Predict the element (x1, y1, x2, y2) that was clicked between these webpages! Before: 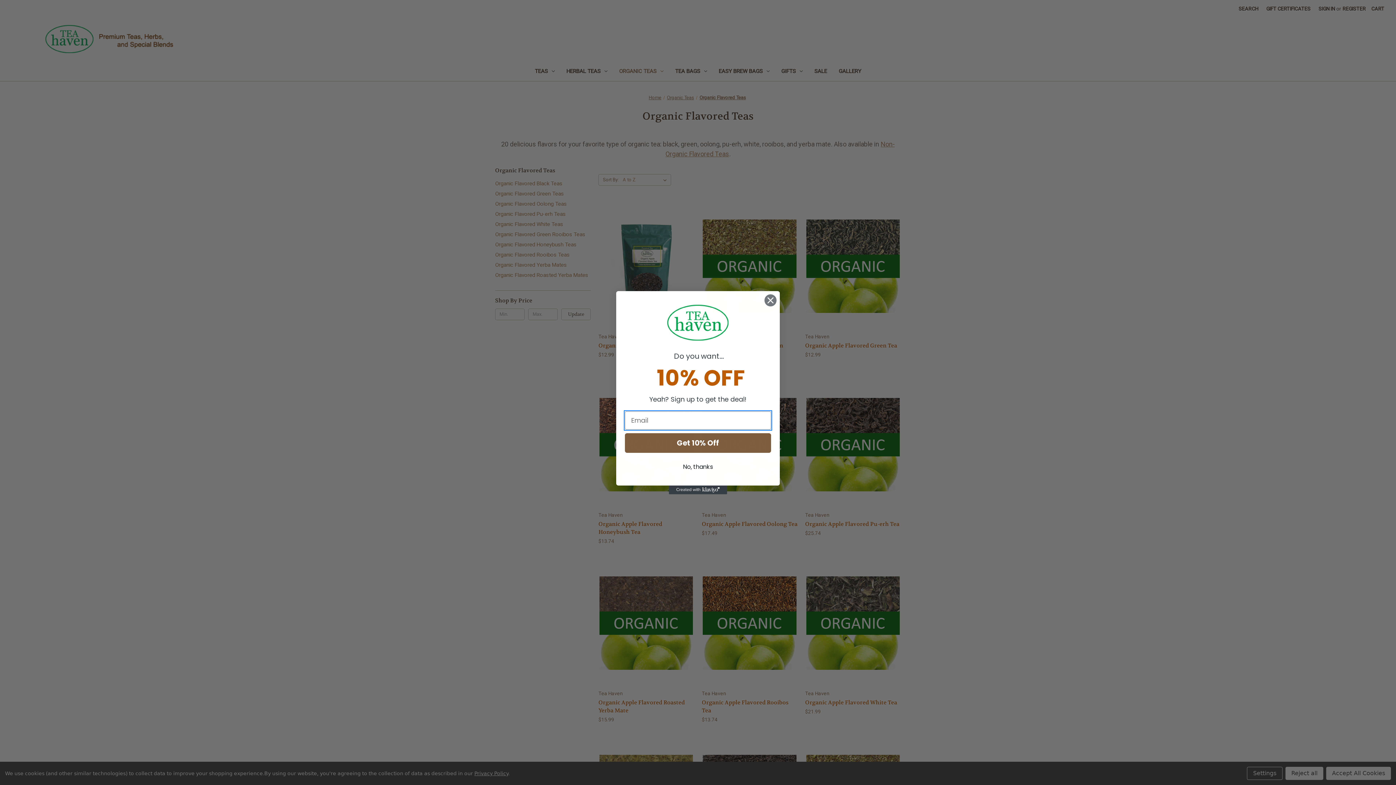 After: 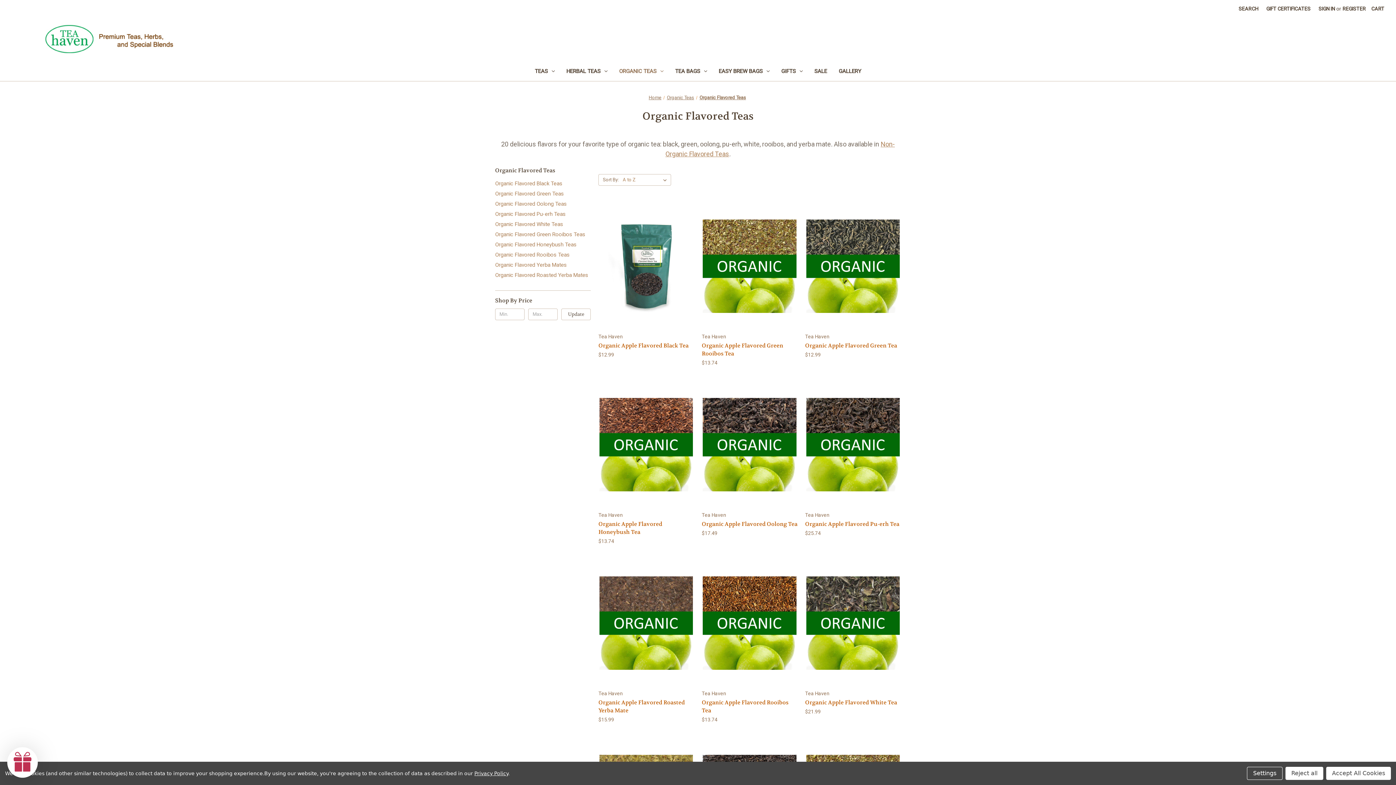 Action: bbox: (625, 460, 771, 474) label: No, thanks